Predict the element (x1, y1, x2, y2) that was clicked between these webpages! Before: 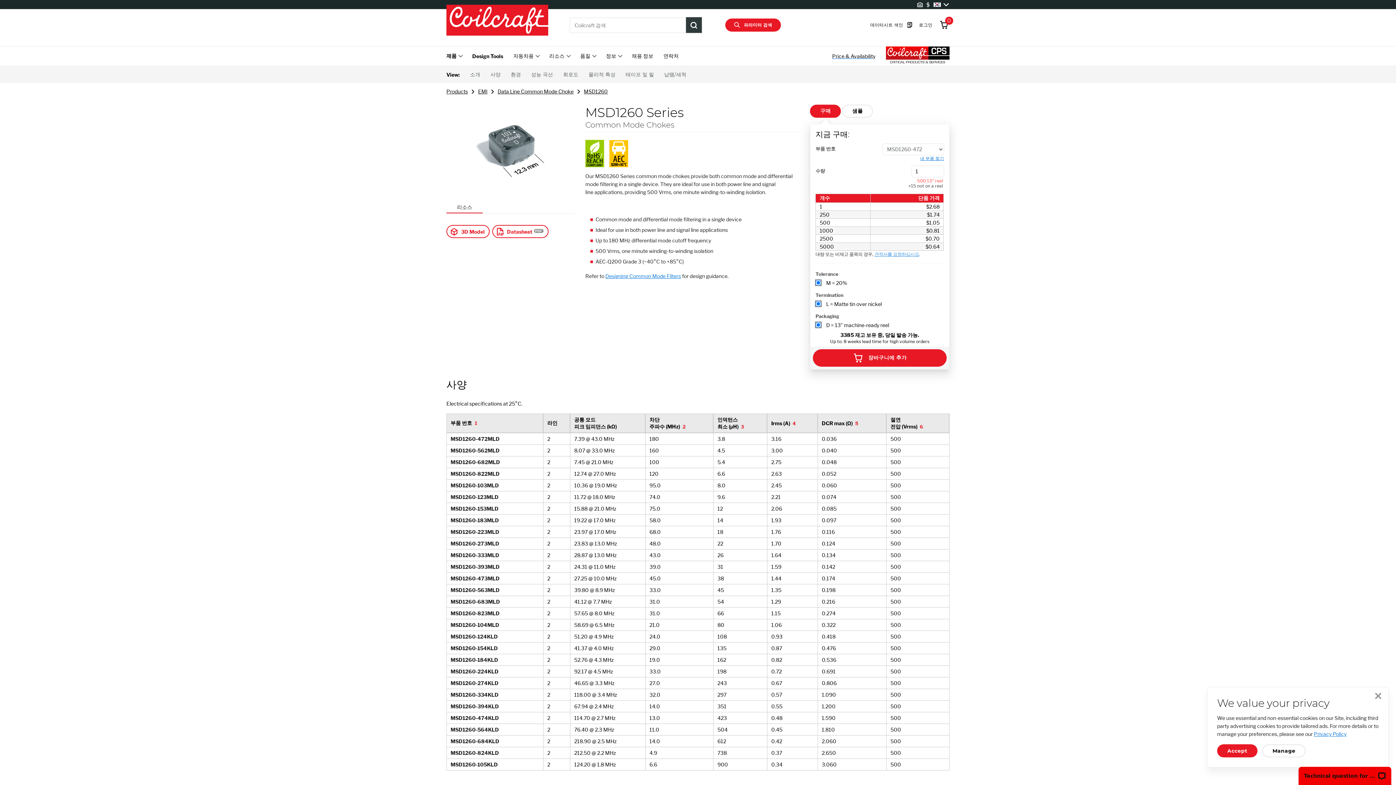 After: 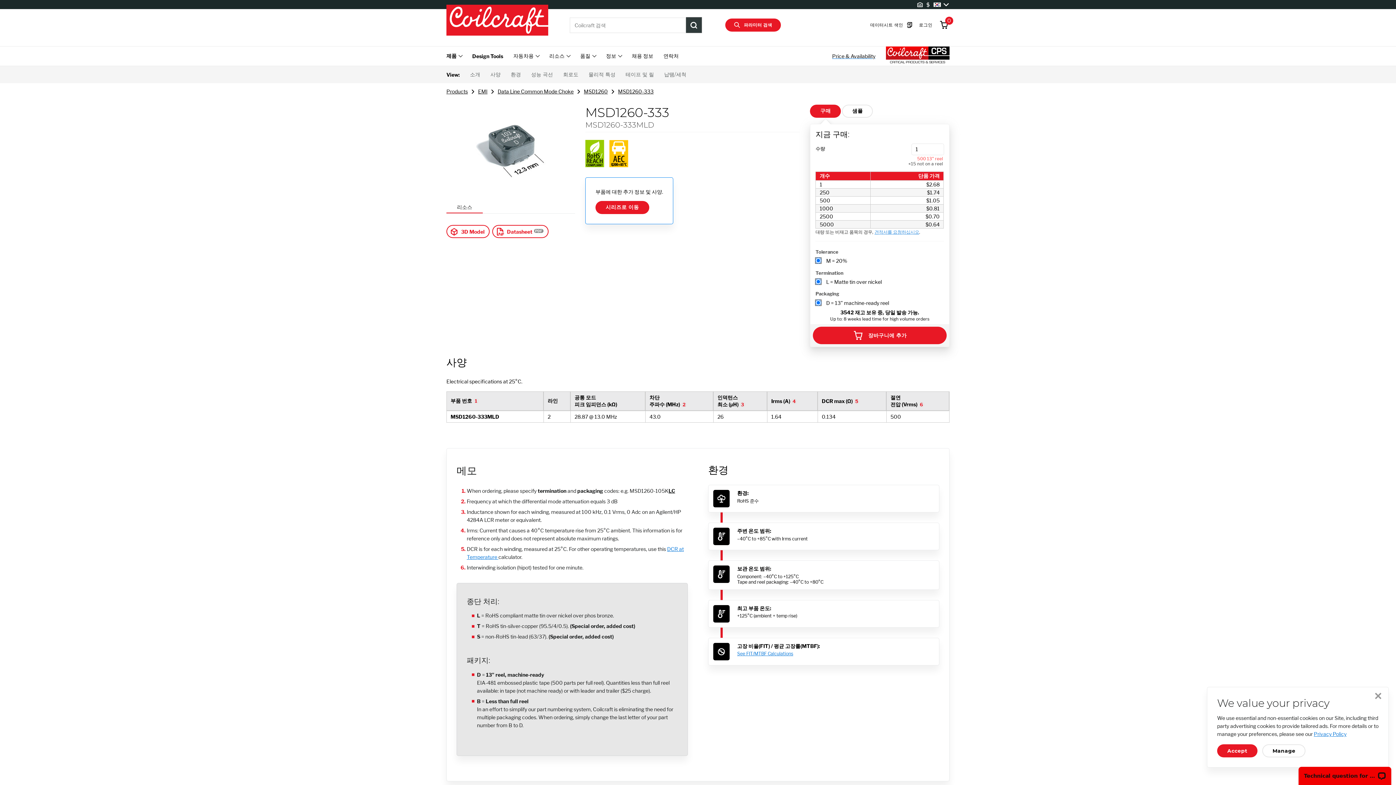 Action: label: MSD1260-333MLD bbox: (450, 552, 499, 558)